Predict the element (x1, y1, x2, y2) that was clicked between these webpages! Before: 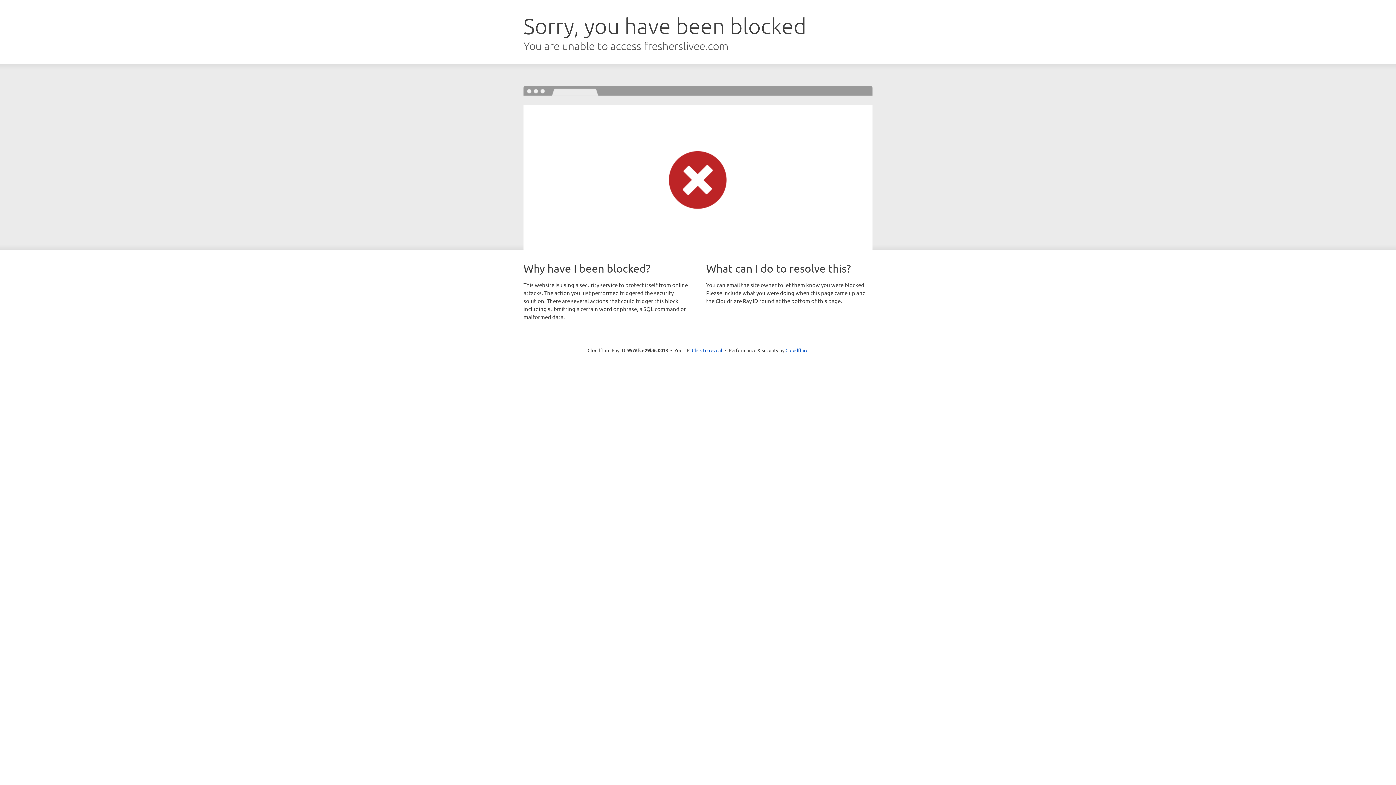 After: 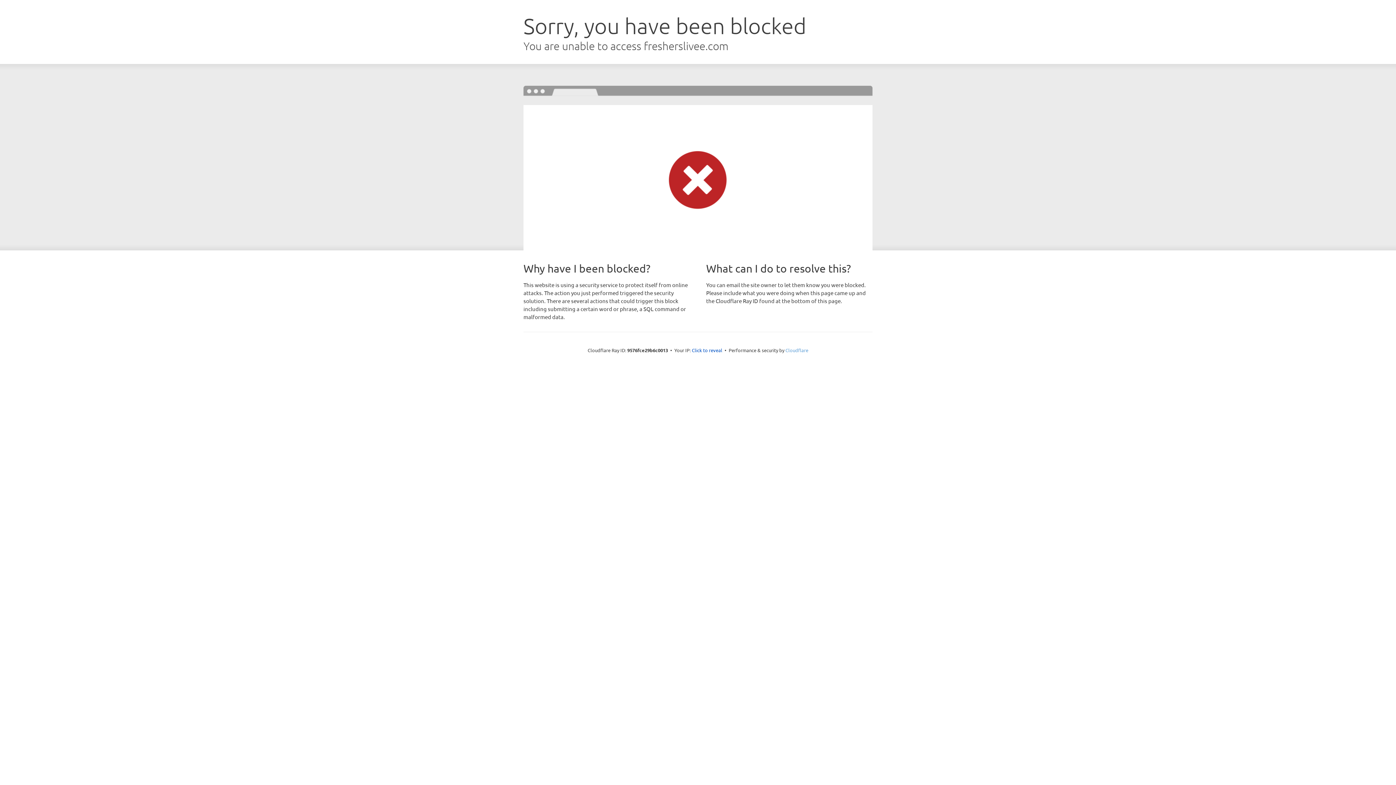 Action: label: Cloudflare bbox: (785, 347, 808, 353)